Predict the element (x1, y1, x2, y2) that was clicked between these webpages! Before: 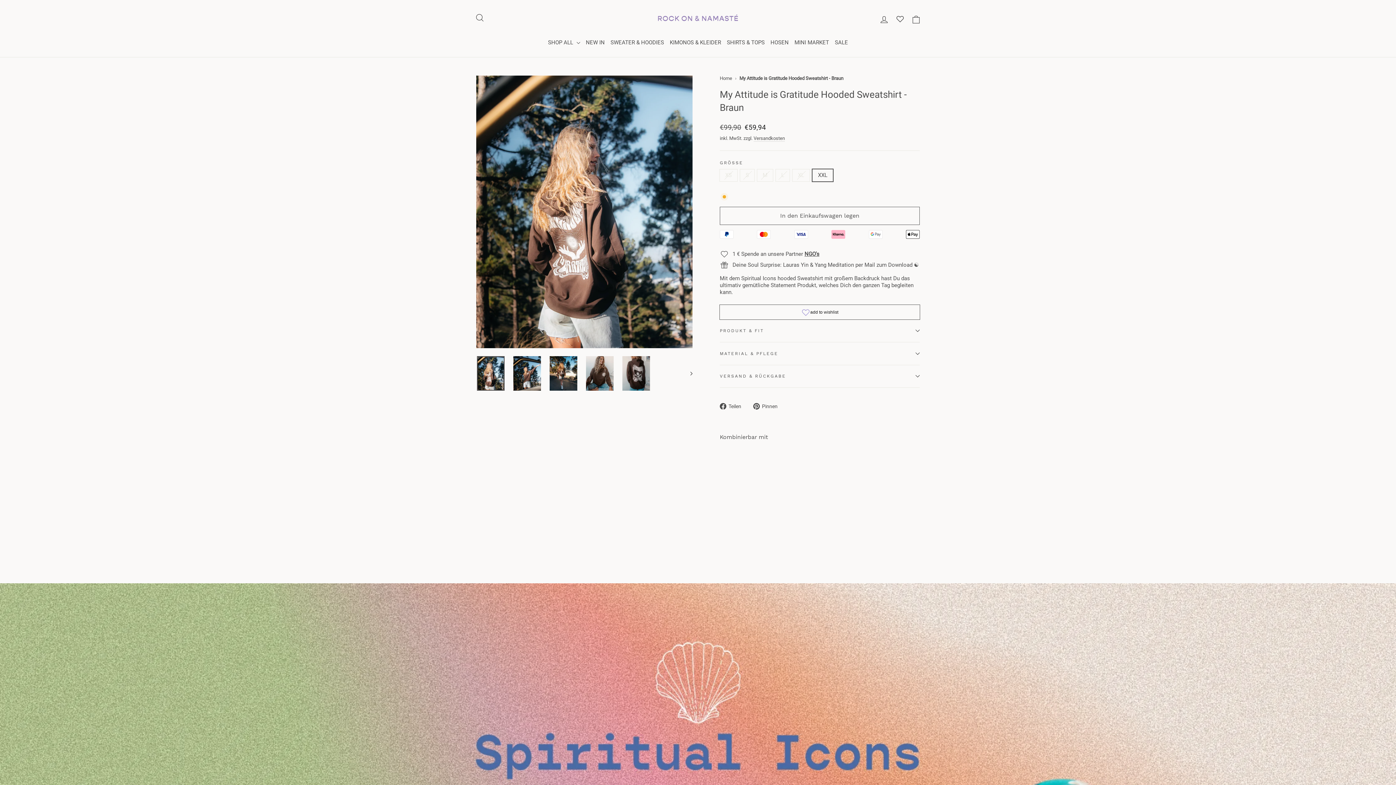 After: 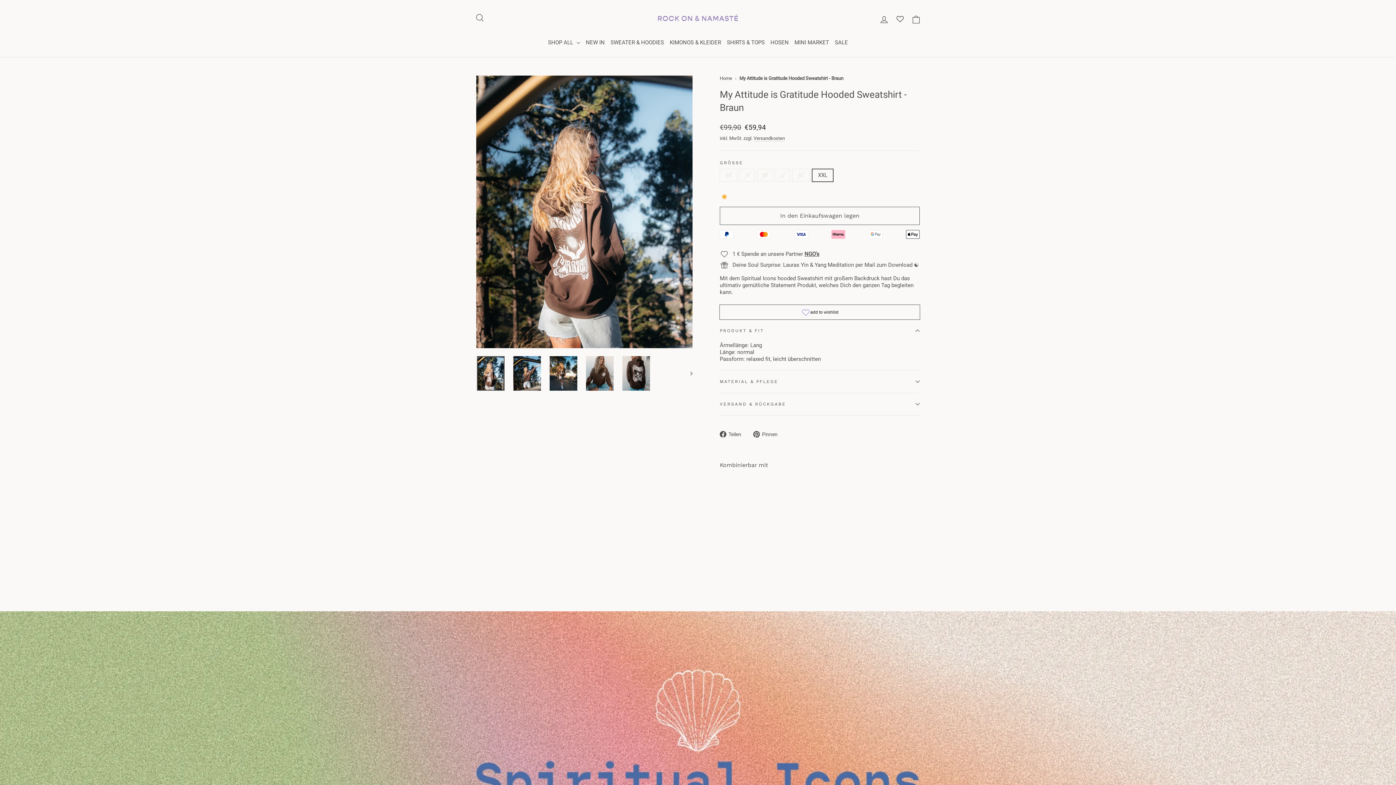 Action: bbox: (720, 319, 920, 342) label: PRODUKT & FIT